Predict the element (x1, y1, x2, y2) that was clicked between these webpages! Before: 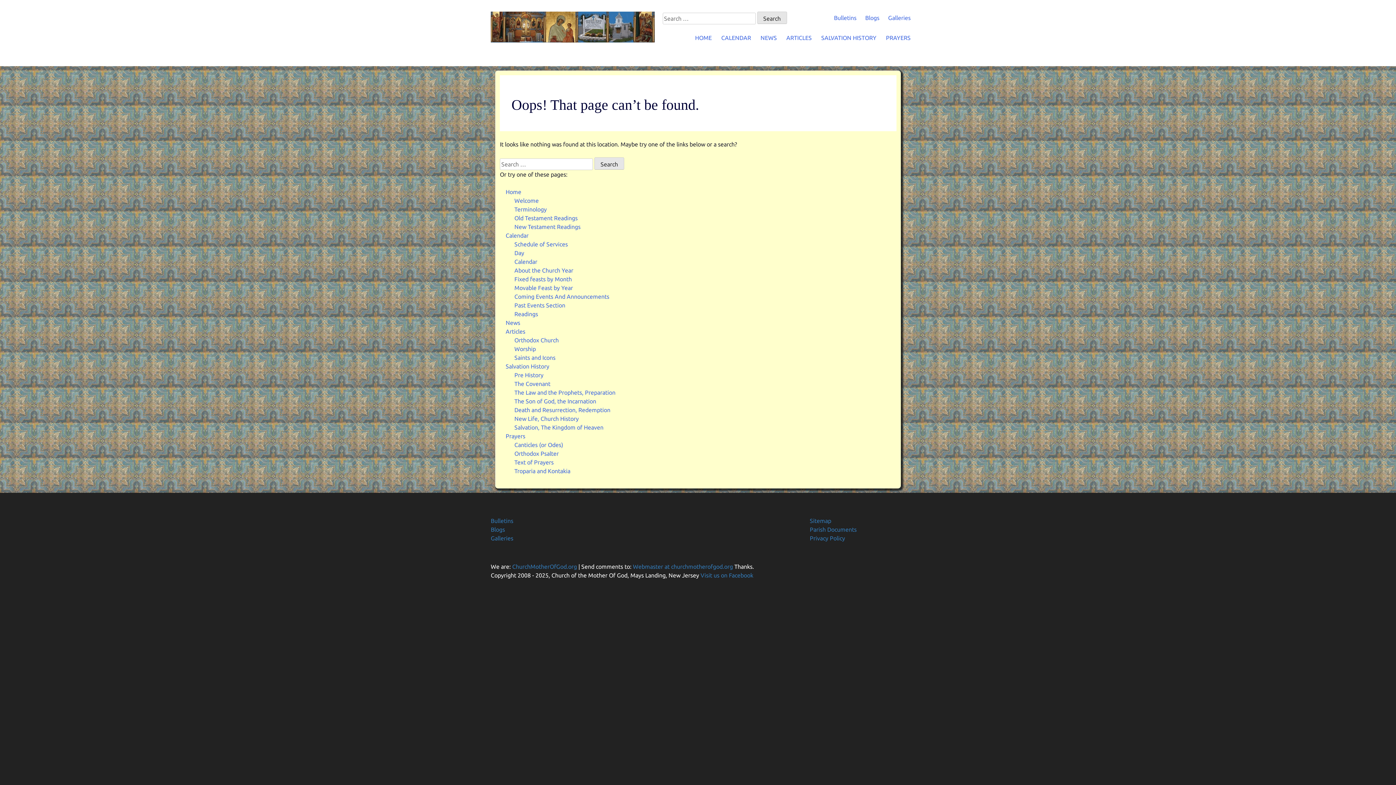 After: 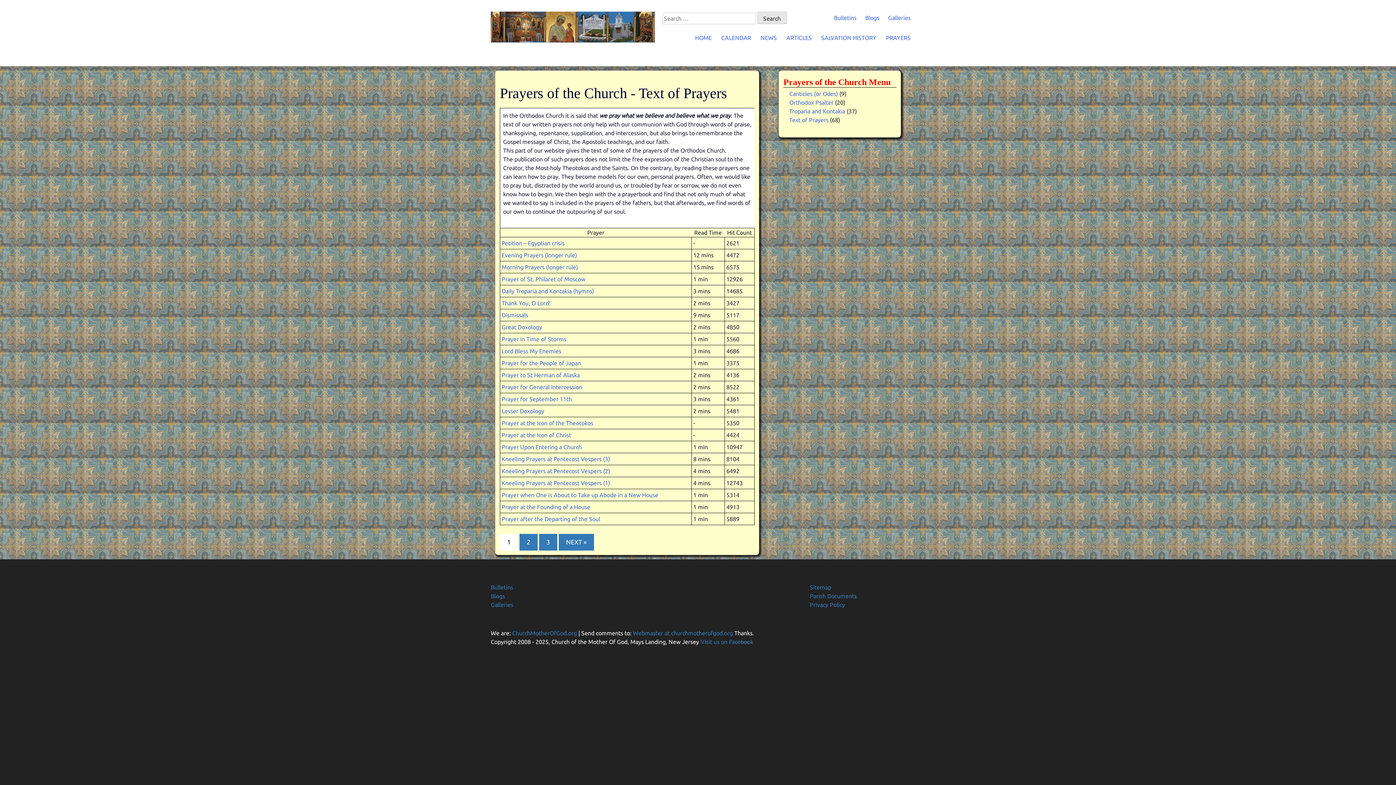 Action: bbox: (505, 433, 525, 439) label: Prayers